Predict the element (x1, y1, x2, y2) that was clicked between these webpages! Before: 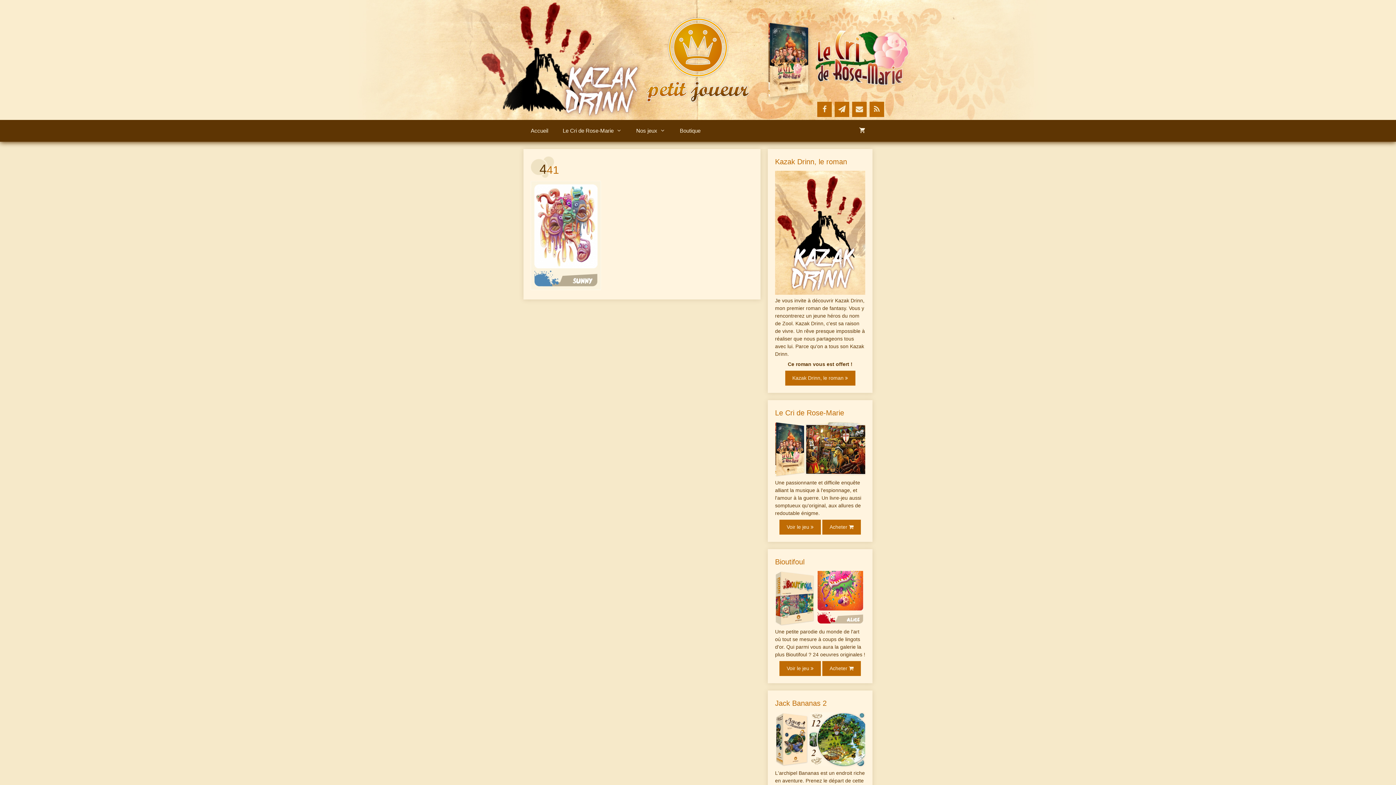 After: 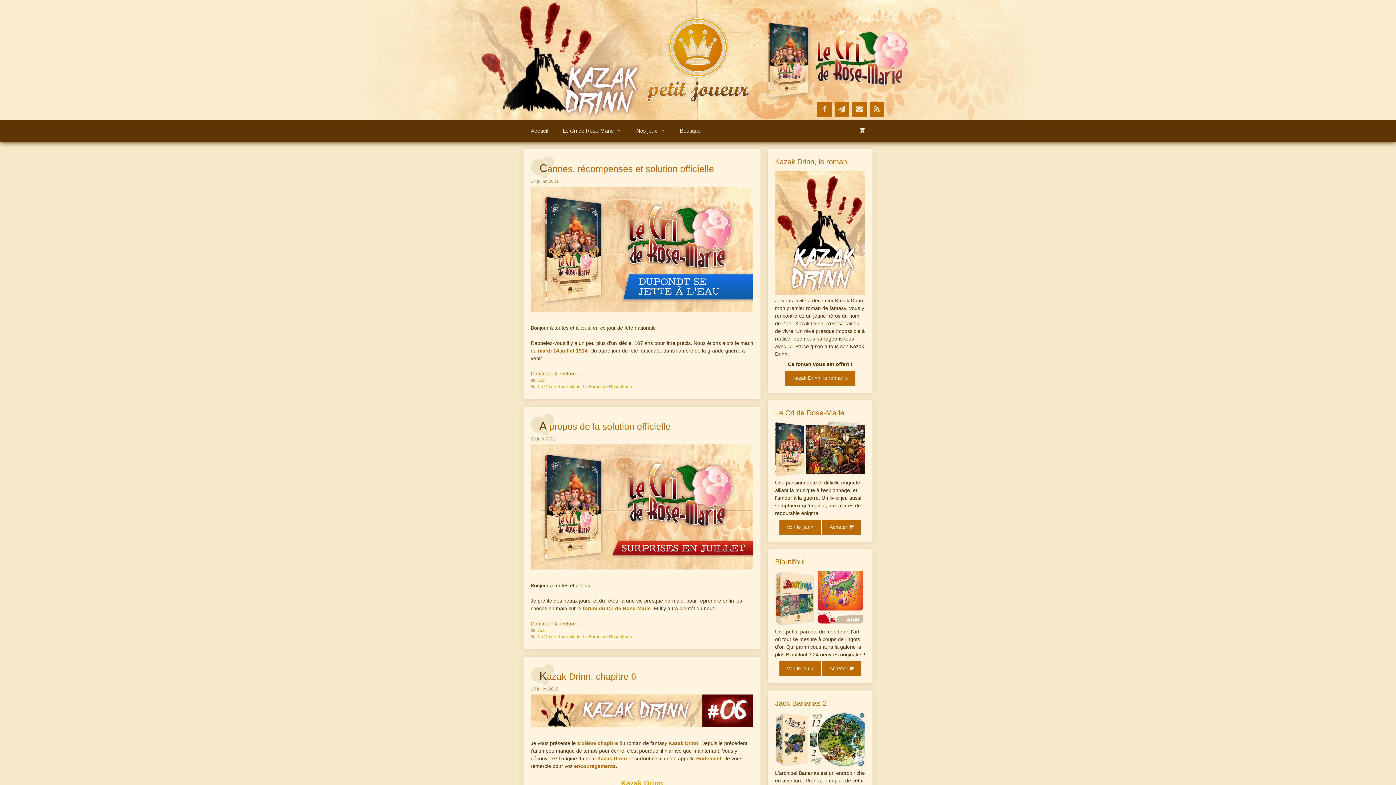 Action: bbox: (642, 56, 753, 62)